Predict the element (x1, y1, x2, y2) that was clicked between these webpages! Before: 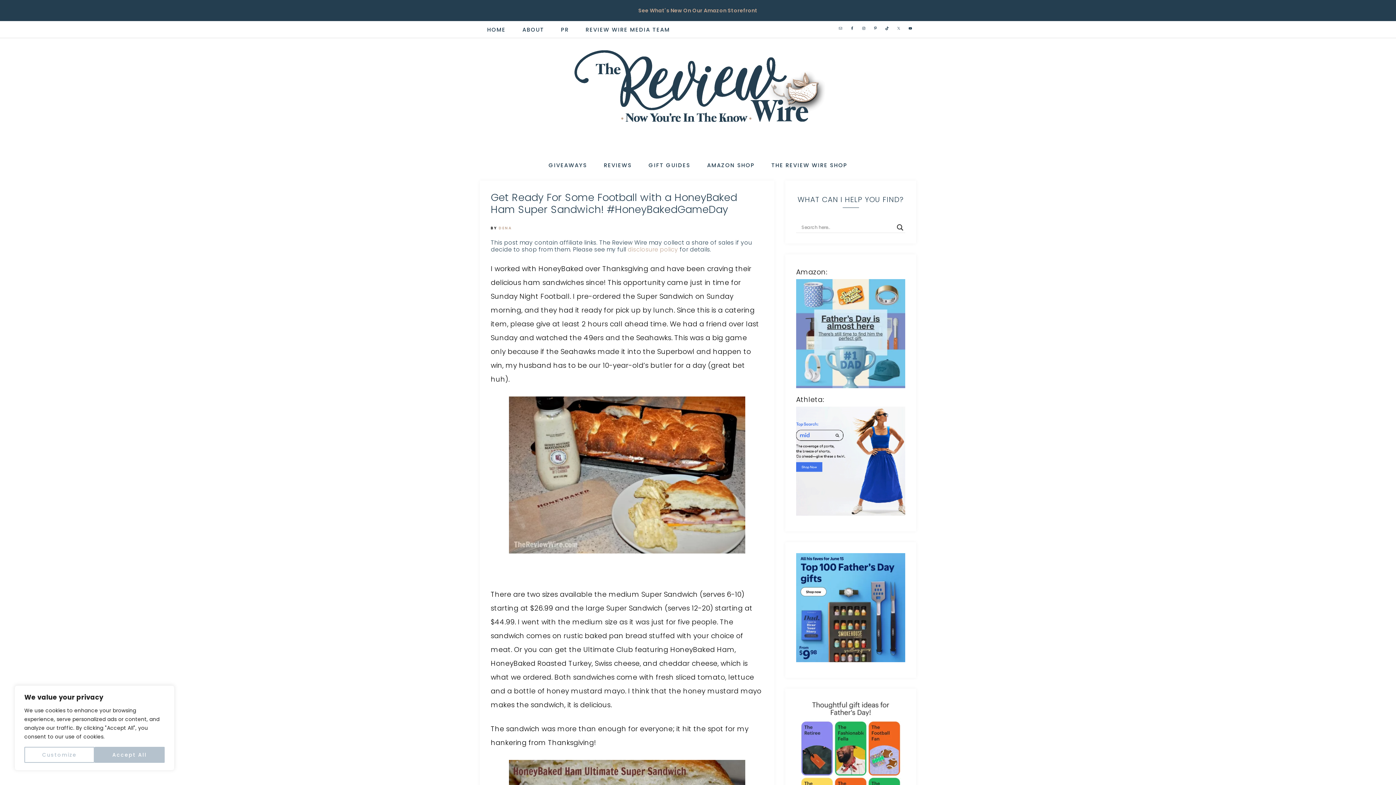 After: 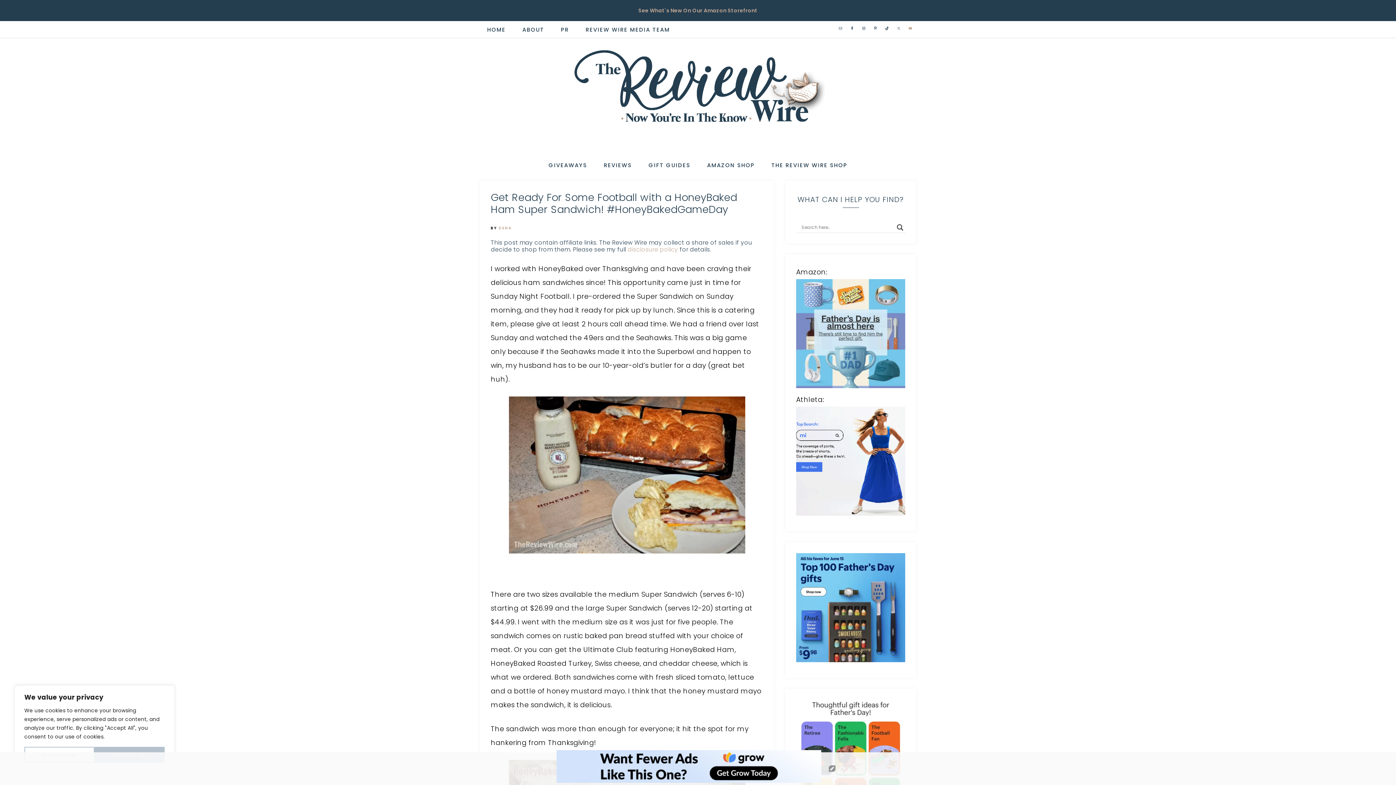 Action: bbox: (906, 24, 914, 32)